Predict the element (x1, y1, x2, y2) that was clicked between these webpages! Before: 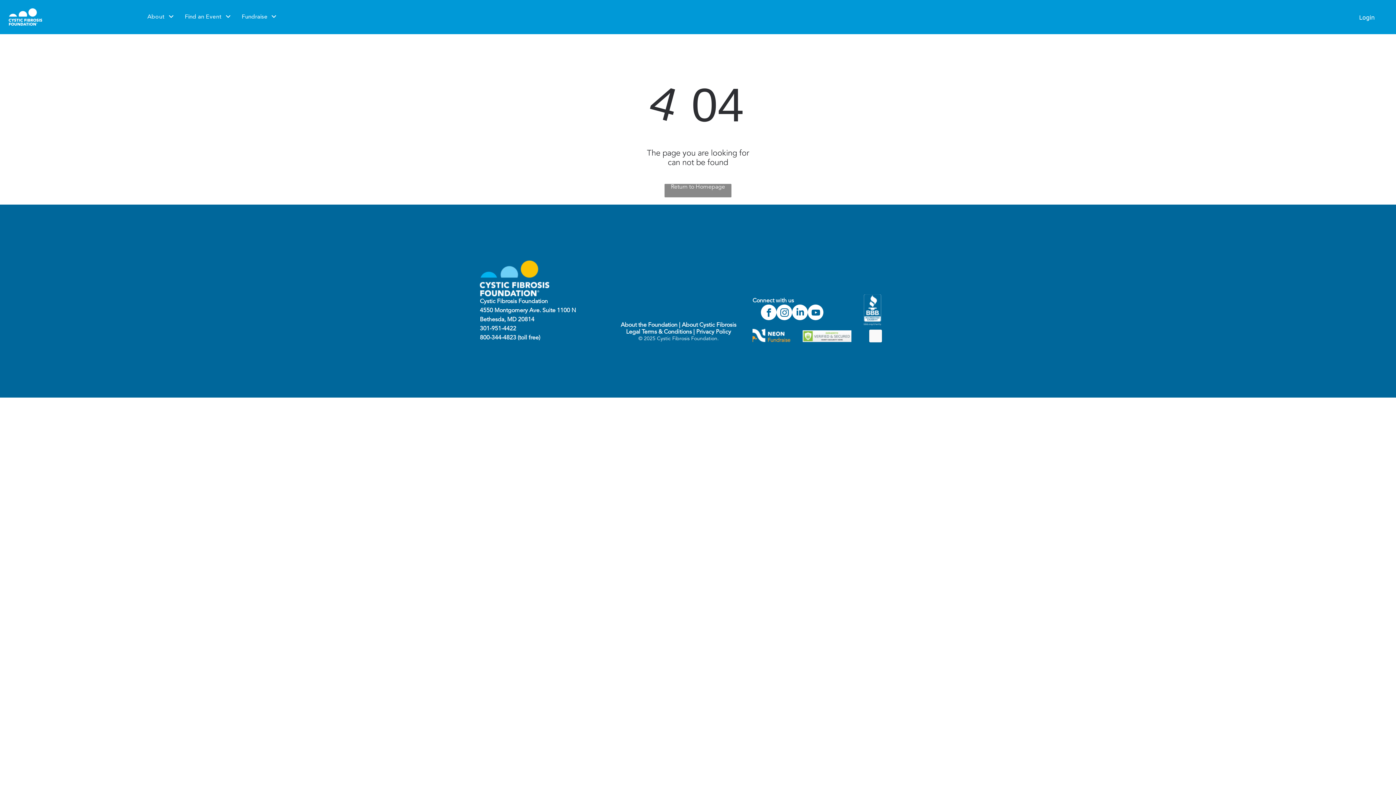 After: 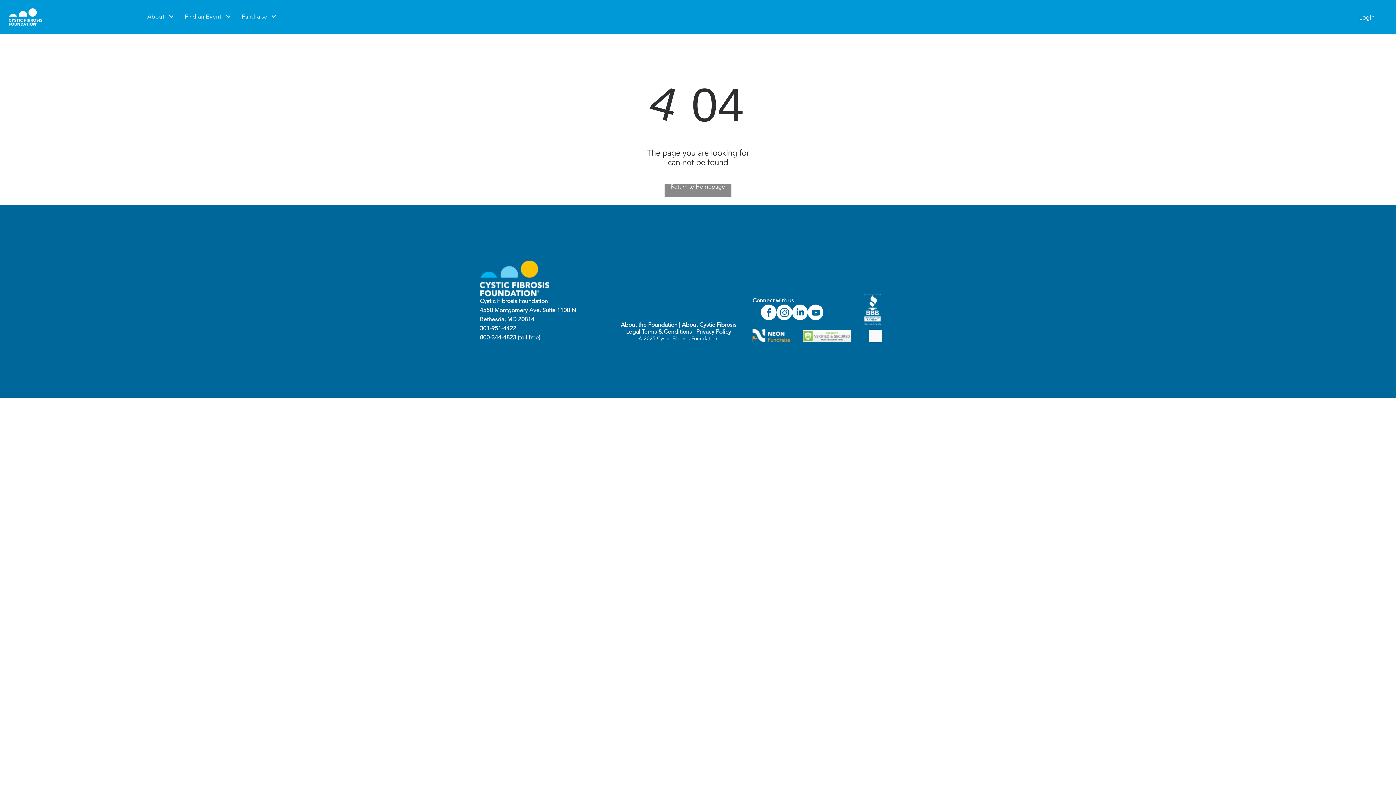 Action: bbox: (620, 322, 677, 328) label: About the Foundation